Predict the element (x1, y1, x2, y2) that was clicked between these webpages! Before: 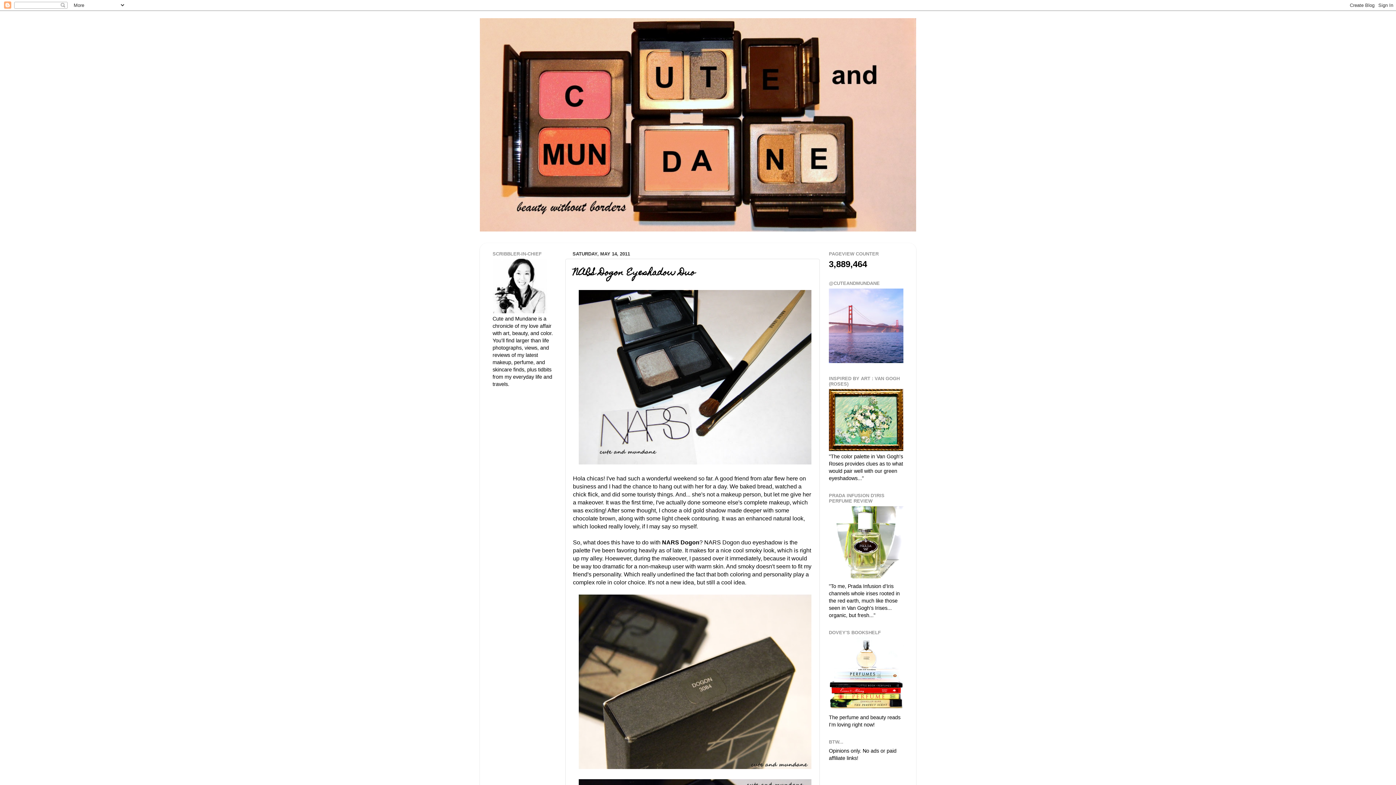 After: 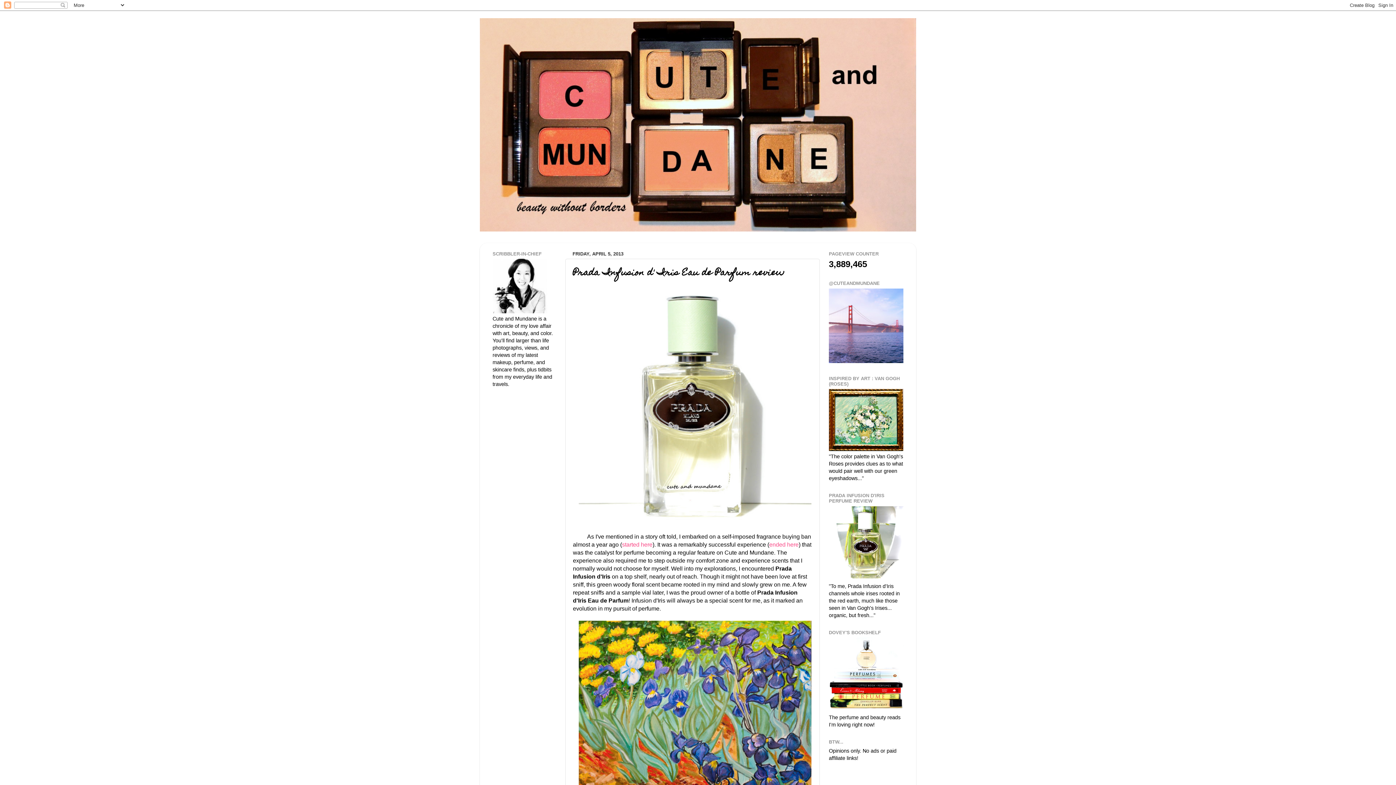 Action: bbox: (829, 576, 903, 582)